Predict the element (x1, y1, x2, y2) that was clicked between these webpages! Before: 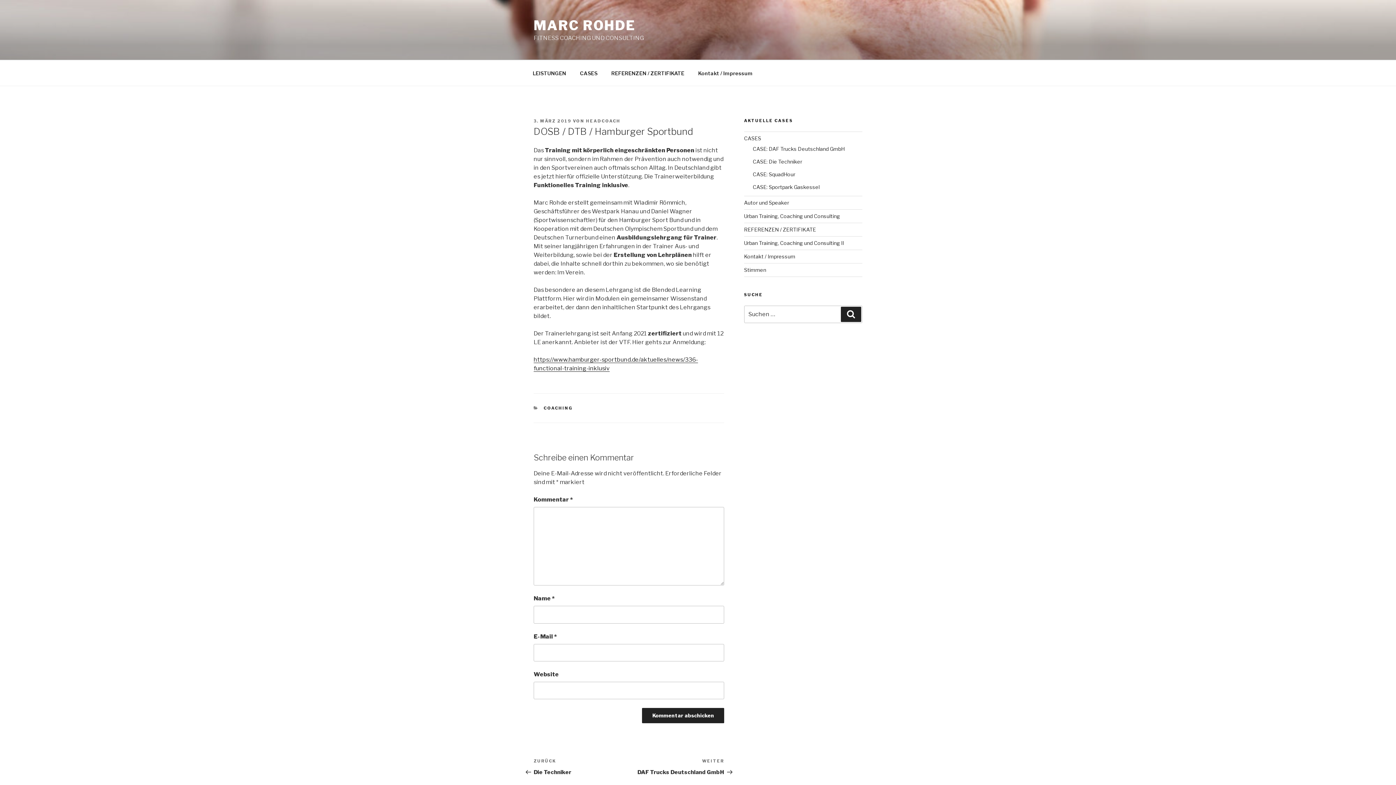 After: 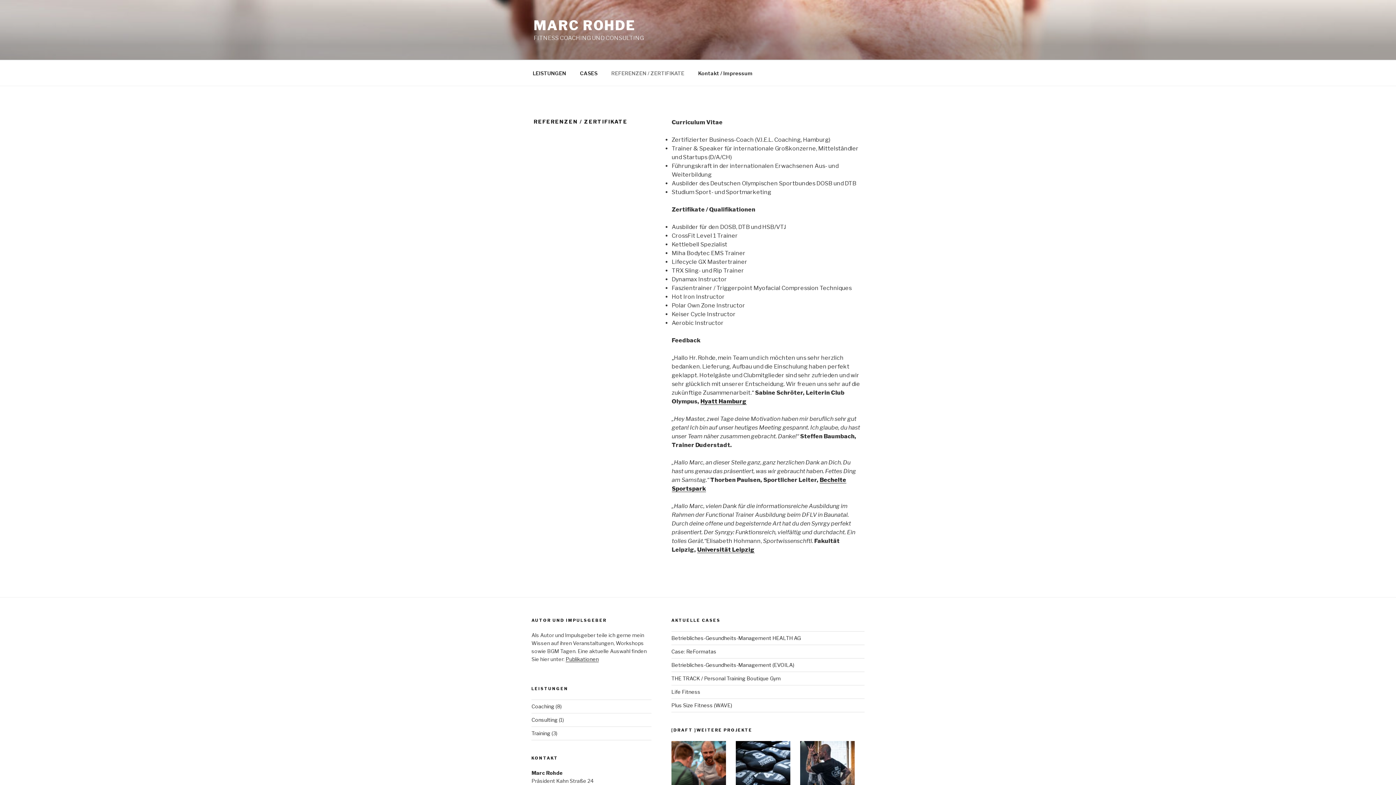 Action: label: REFERENZEN / ZERTIFIKATE bbox: (744, 226, 816, 232)